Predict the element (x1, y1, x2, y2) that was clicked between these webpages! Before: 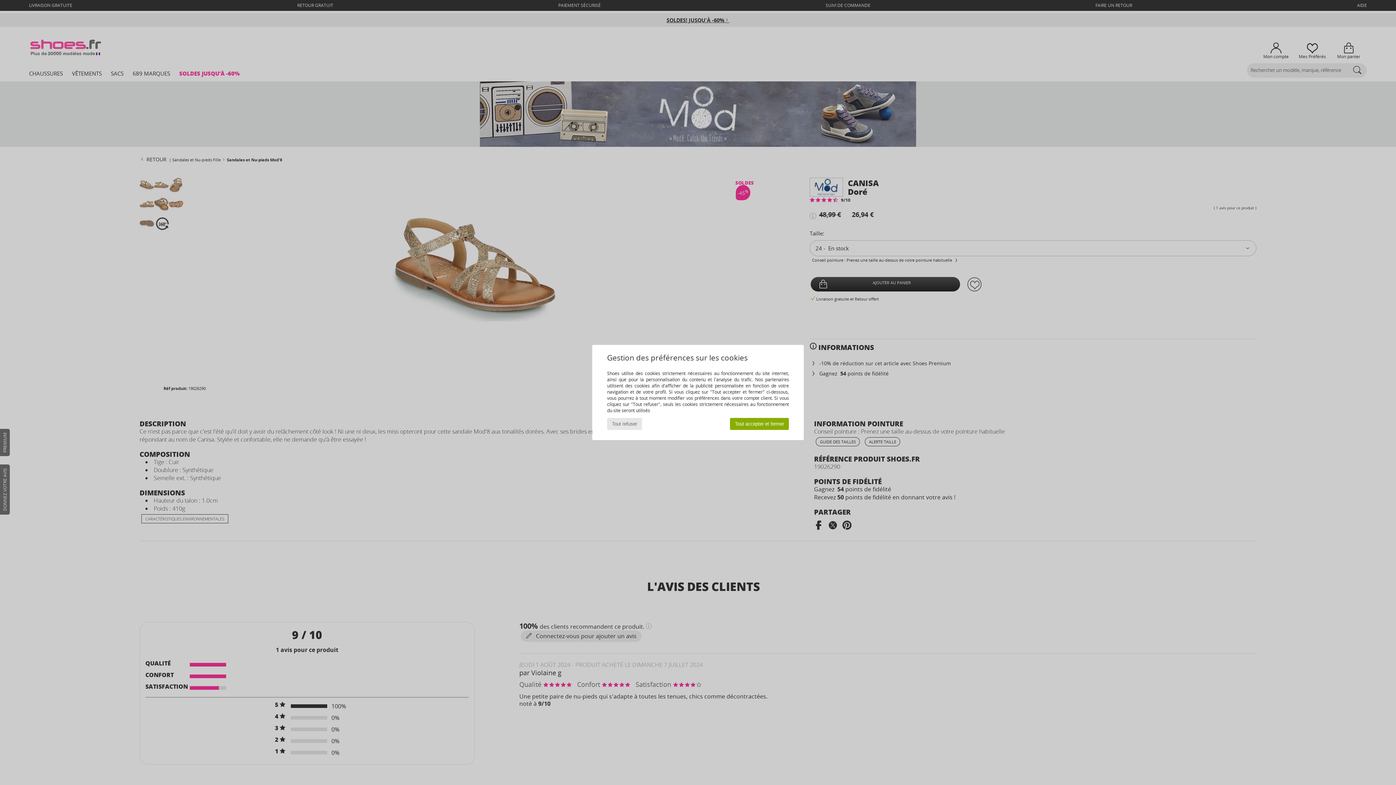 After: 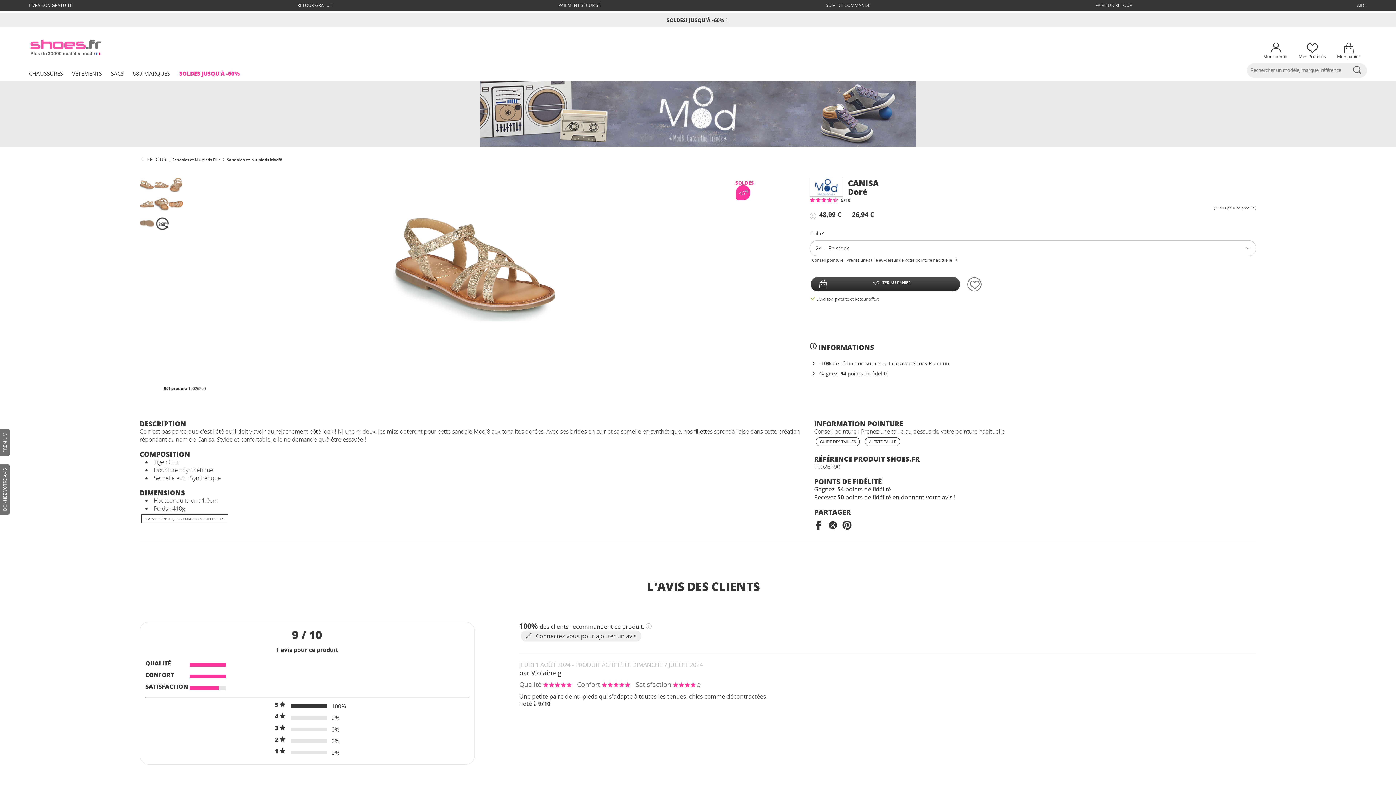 Action: bbox: (730, 418, 789, 430) label: Tout accepter et fermer